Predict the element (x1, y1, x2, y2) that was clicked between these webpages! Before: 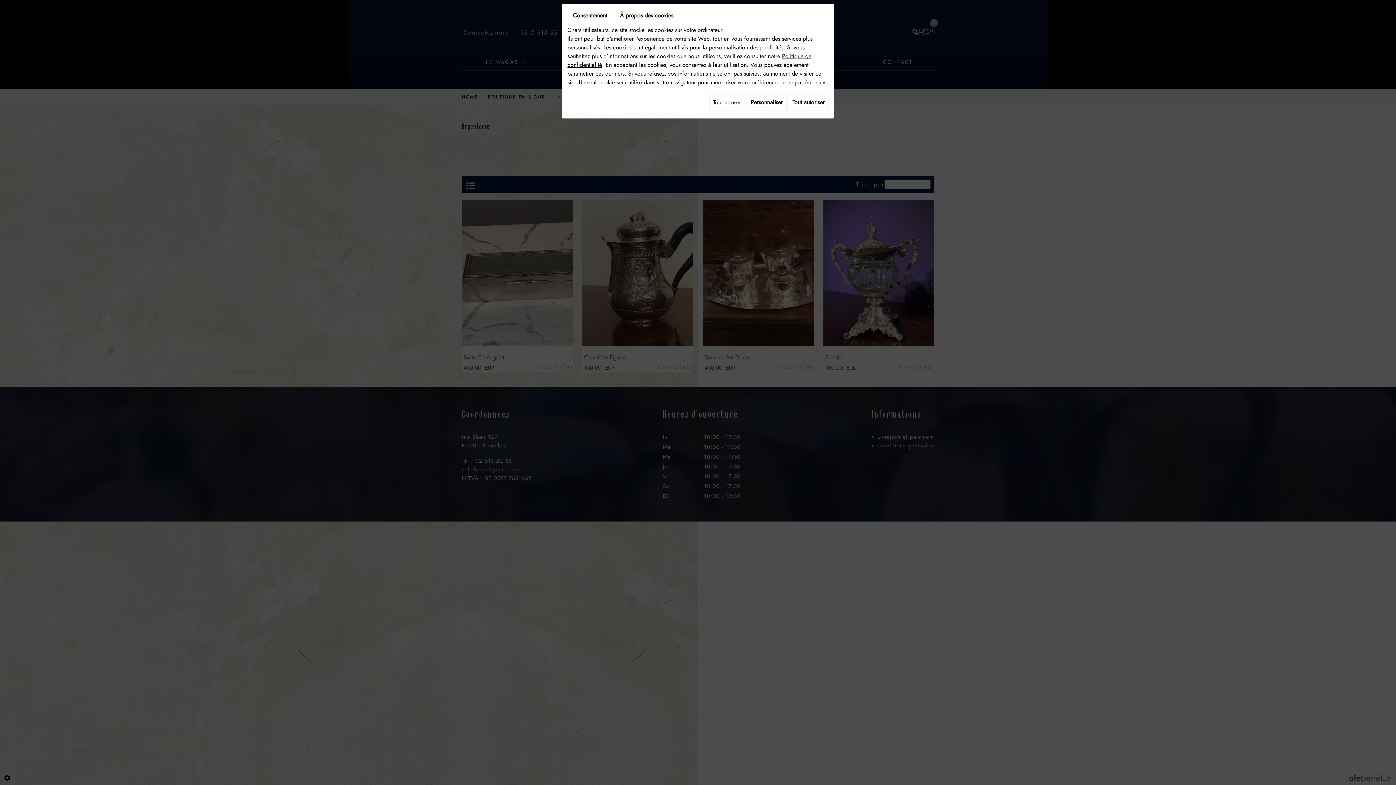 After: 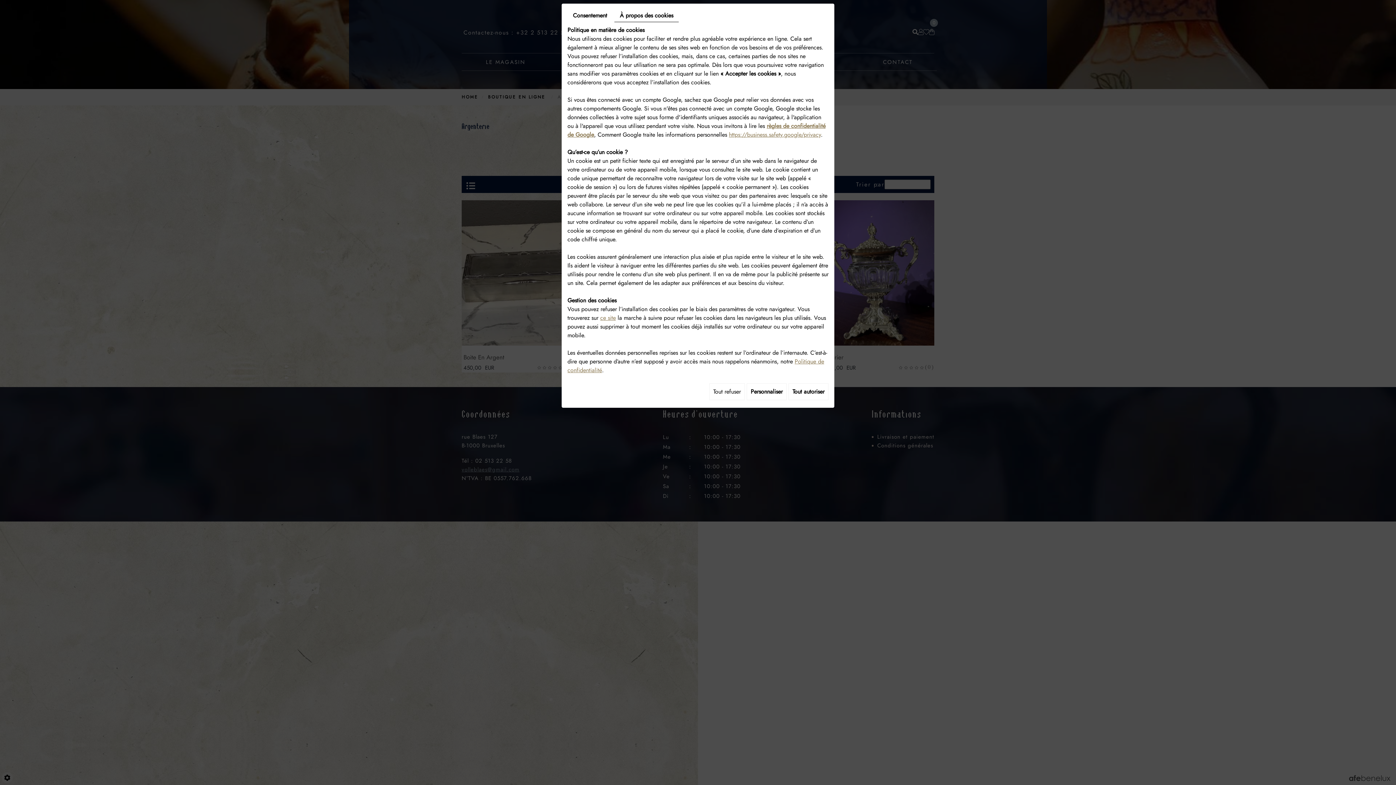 Action: bbox: (614, 9, 678, 21) label: À propos des cookies